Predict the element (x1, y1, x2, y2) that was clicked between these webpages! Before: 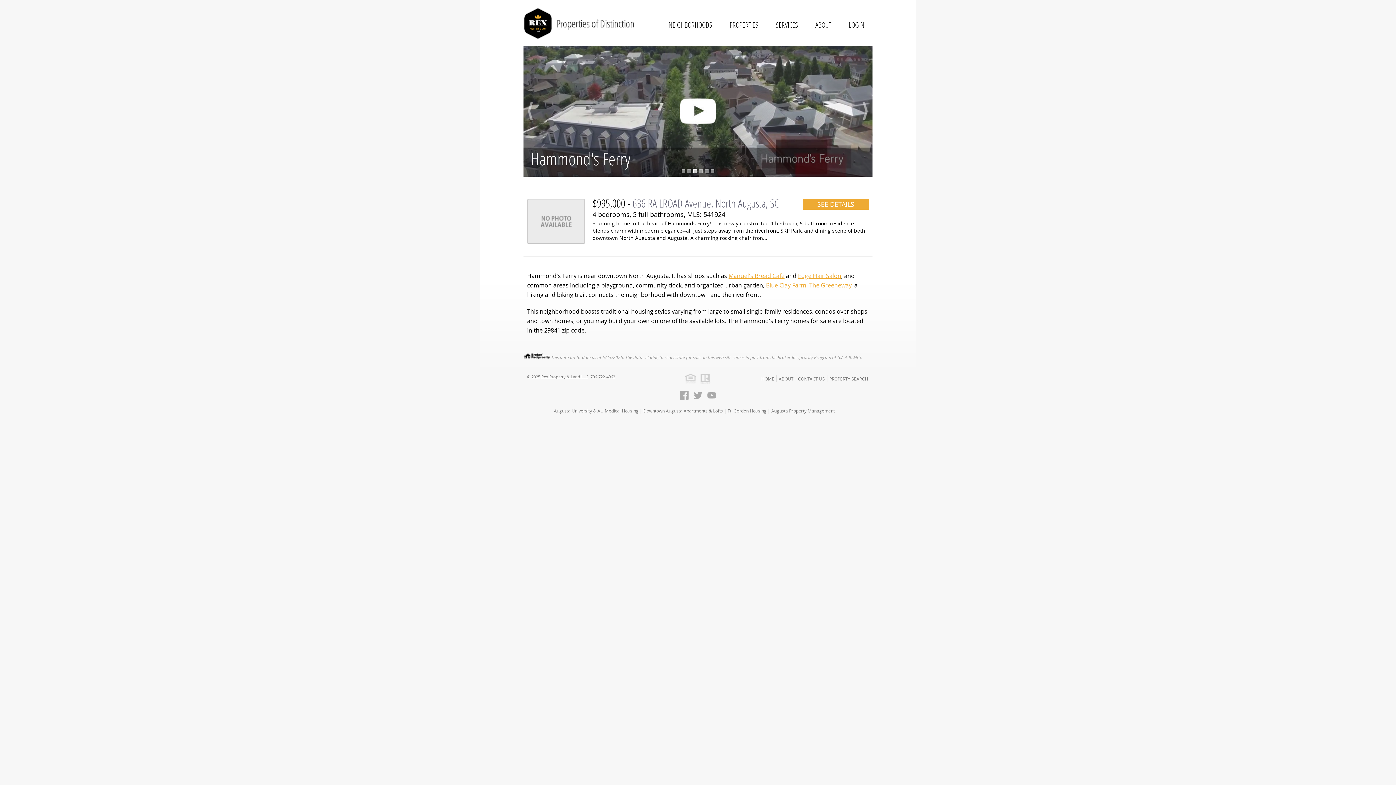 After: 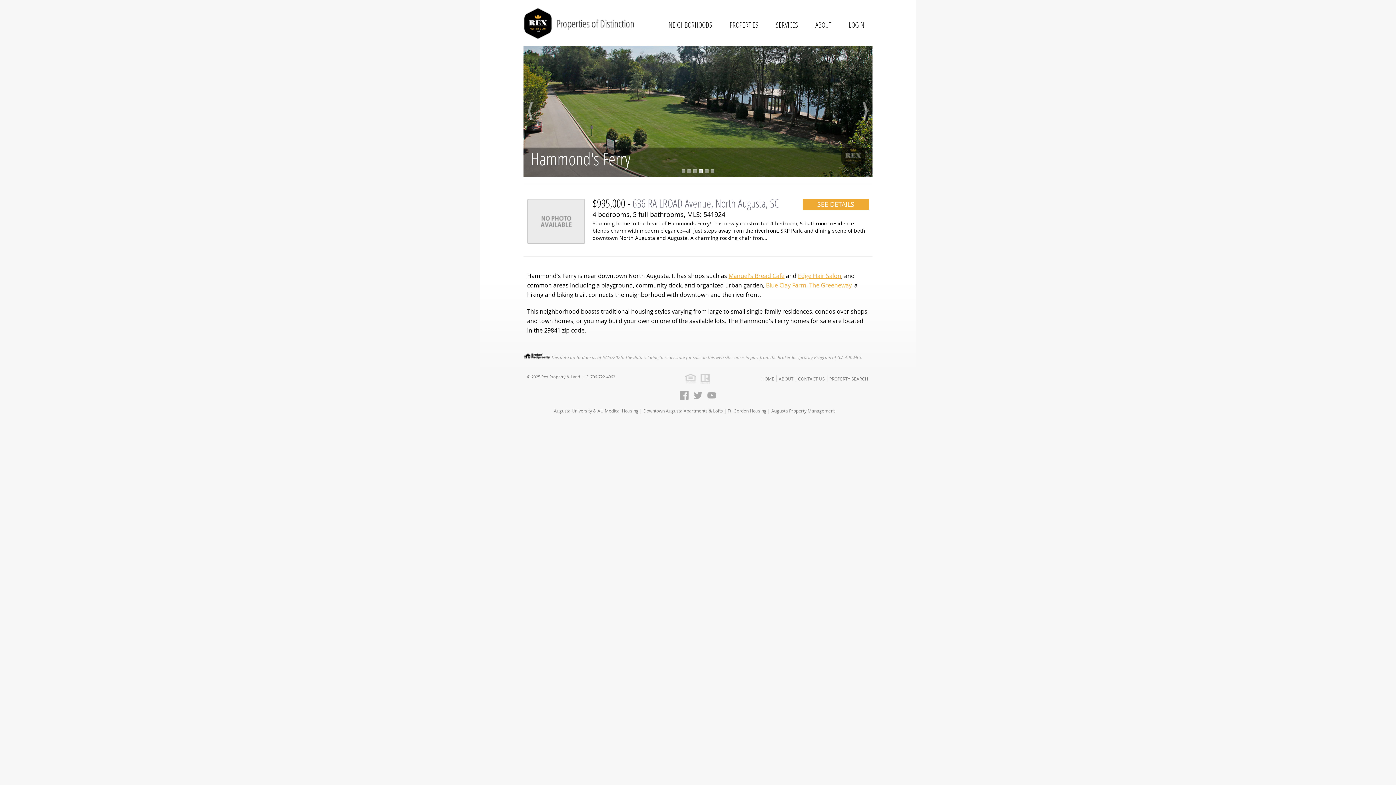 Action: label: 6 bbox: (710, 169, 714, 173)